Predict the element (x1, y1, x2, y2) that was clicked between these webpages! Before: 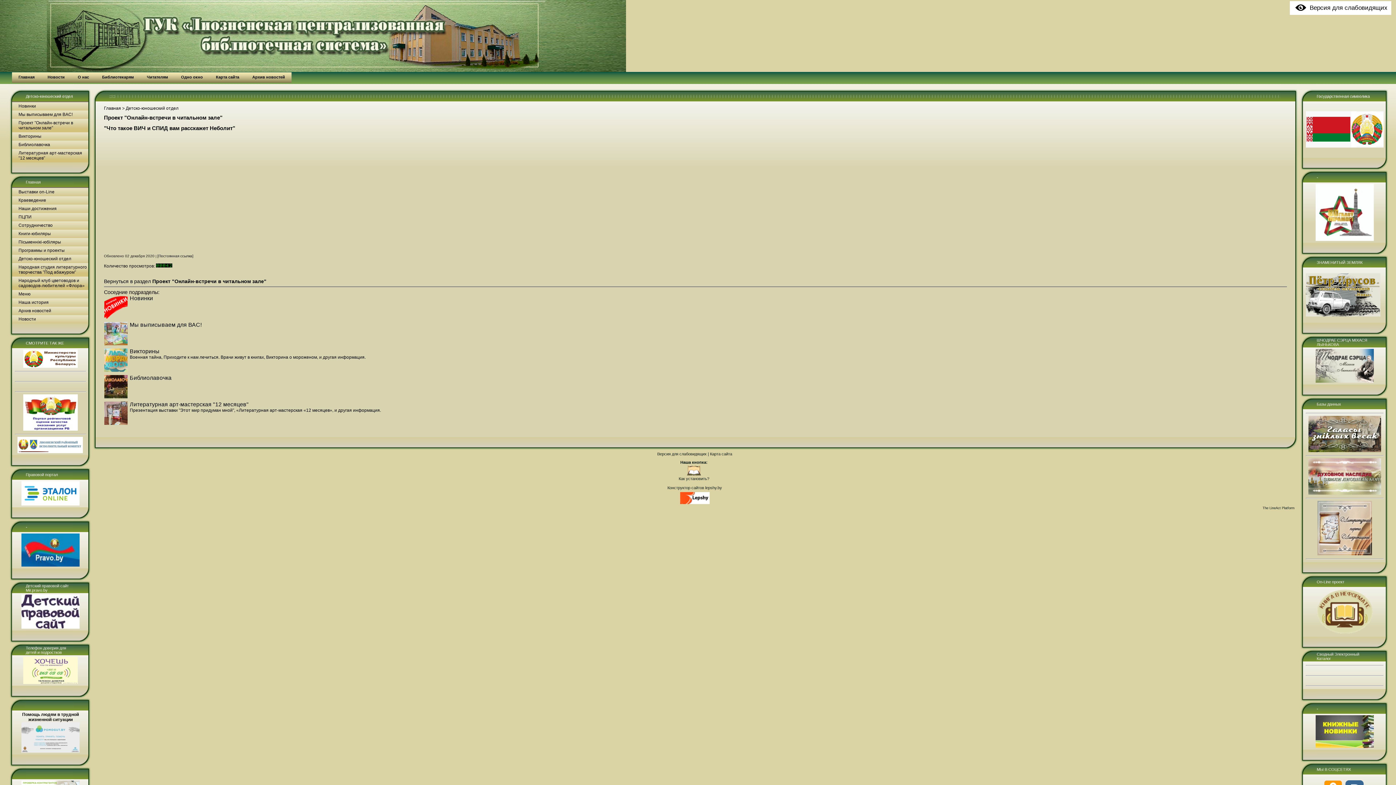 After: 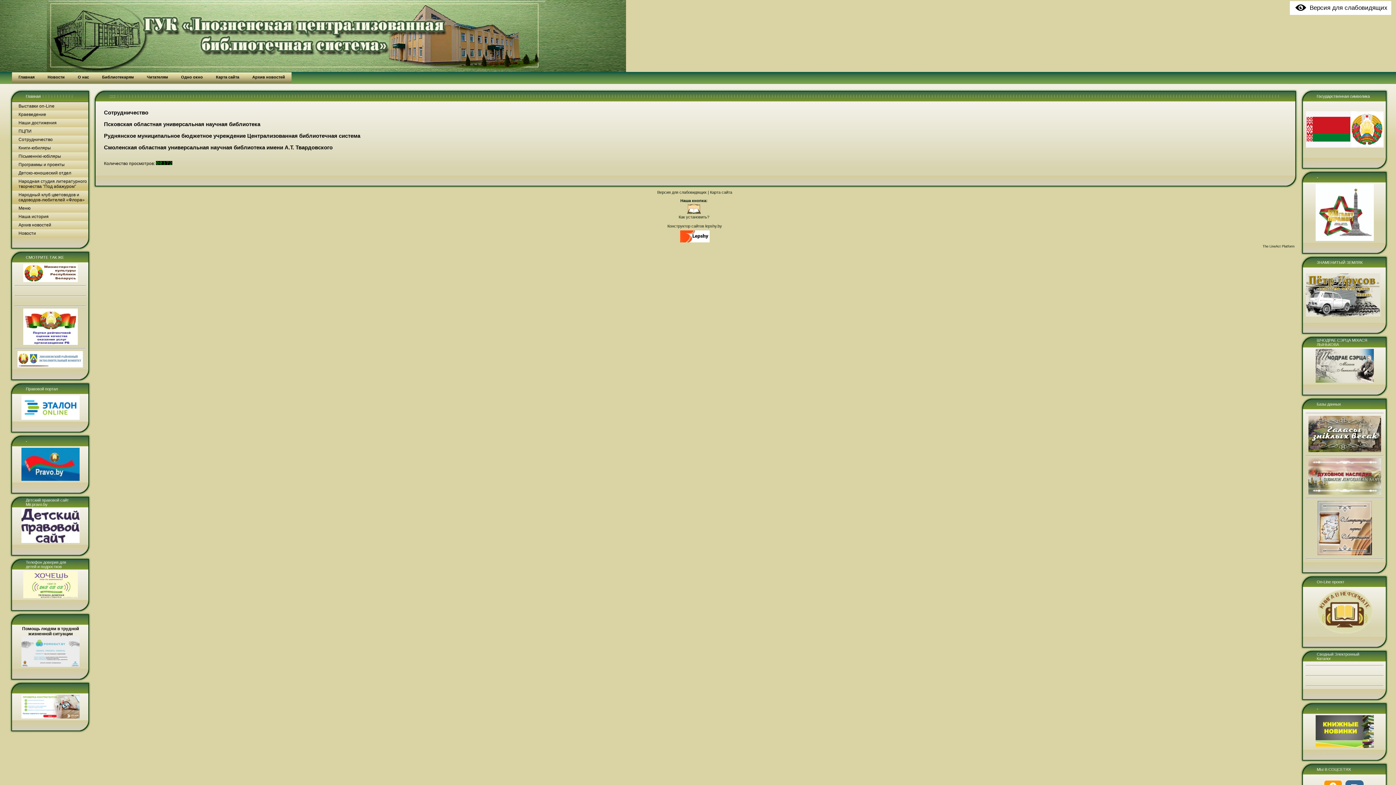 Action: label: Сотрудничество bbox: (12, 221, 88, 230)